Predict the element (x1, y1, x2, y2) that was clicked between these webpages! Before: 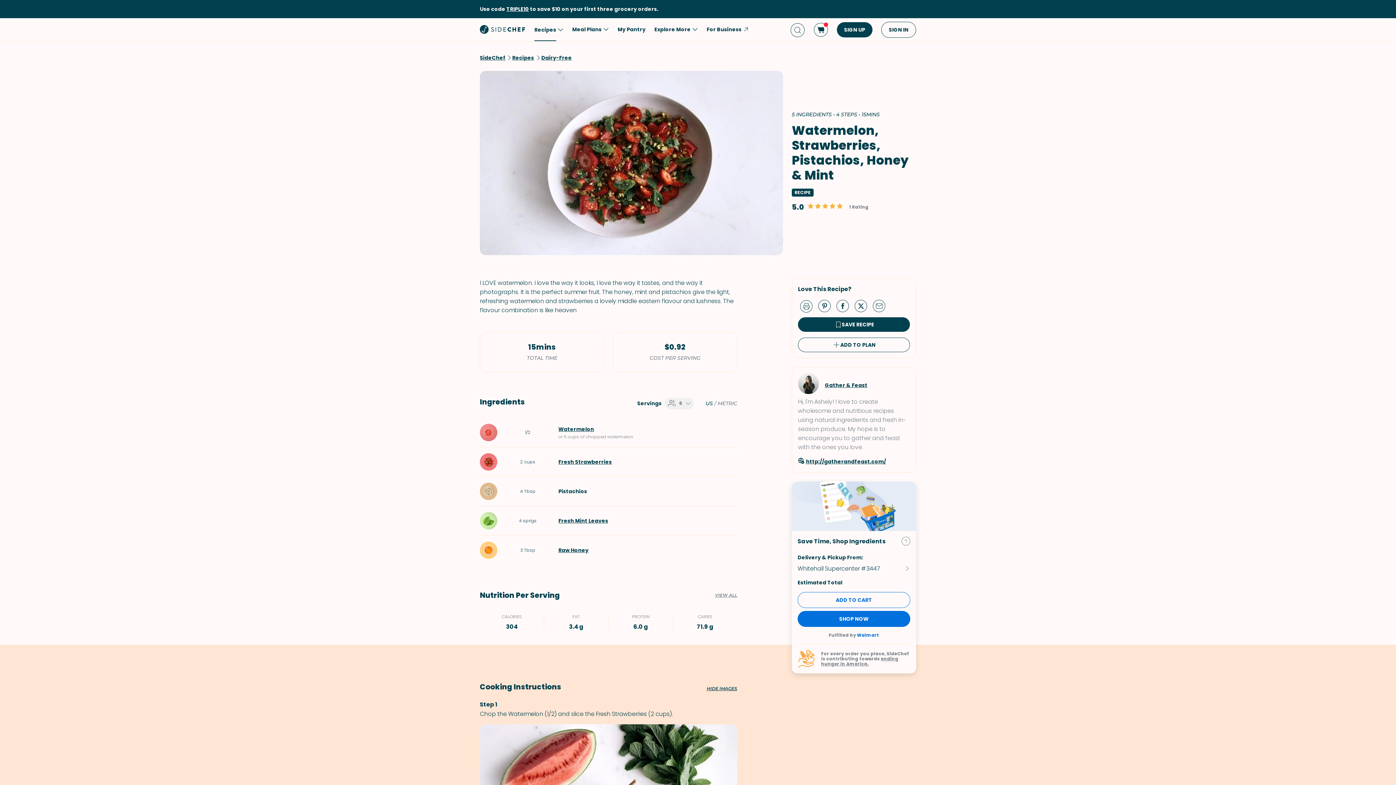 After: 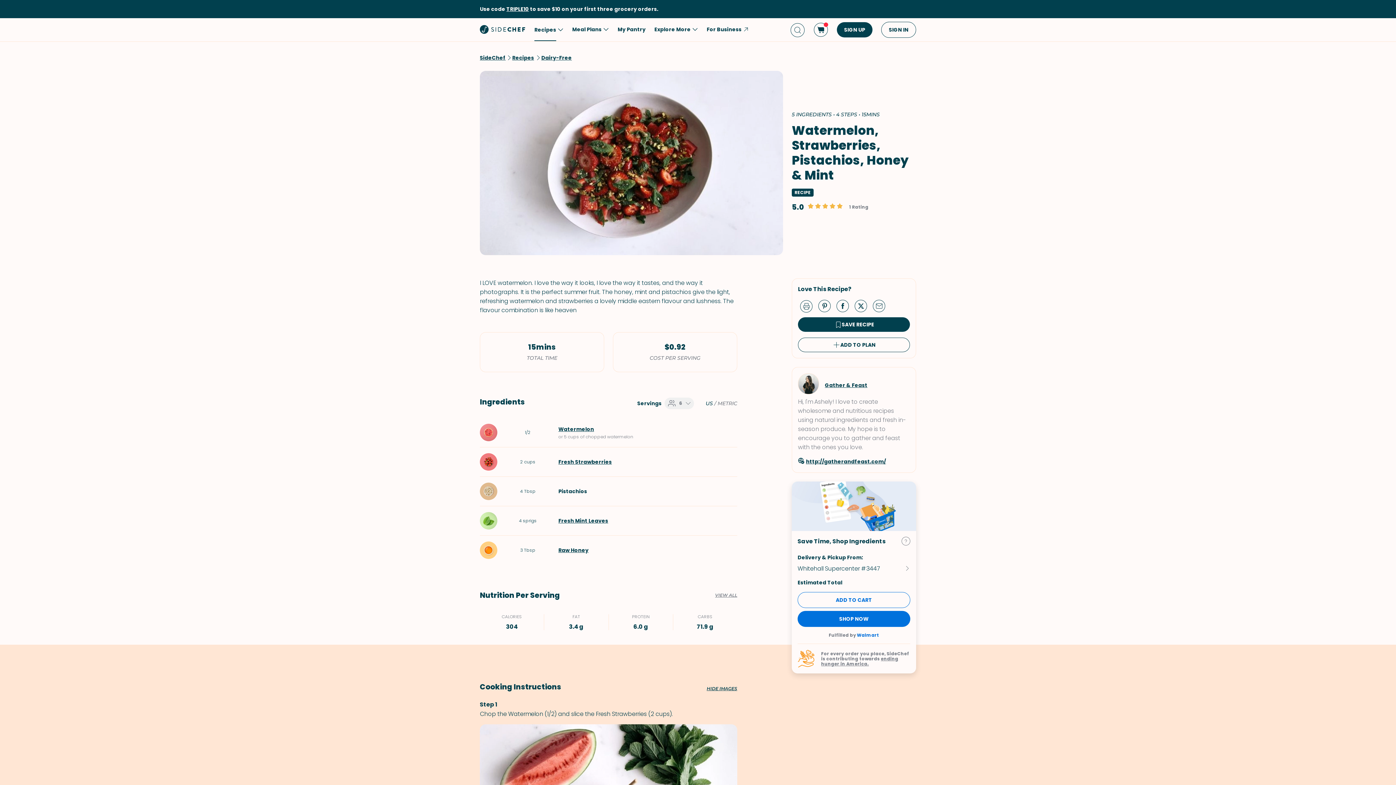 Action: label: http://gatherandfeast.com/ bbox: (798, 457, 910, 466)